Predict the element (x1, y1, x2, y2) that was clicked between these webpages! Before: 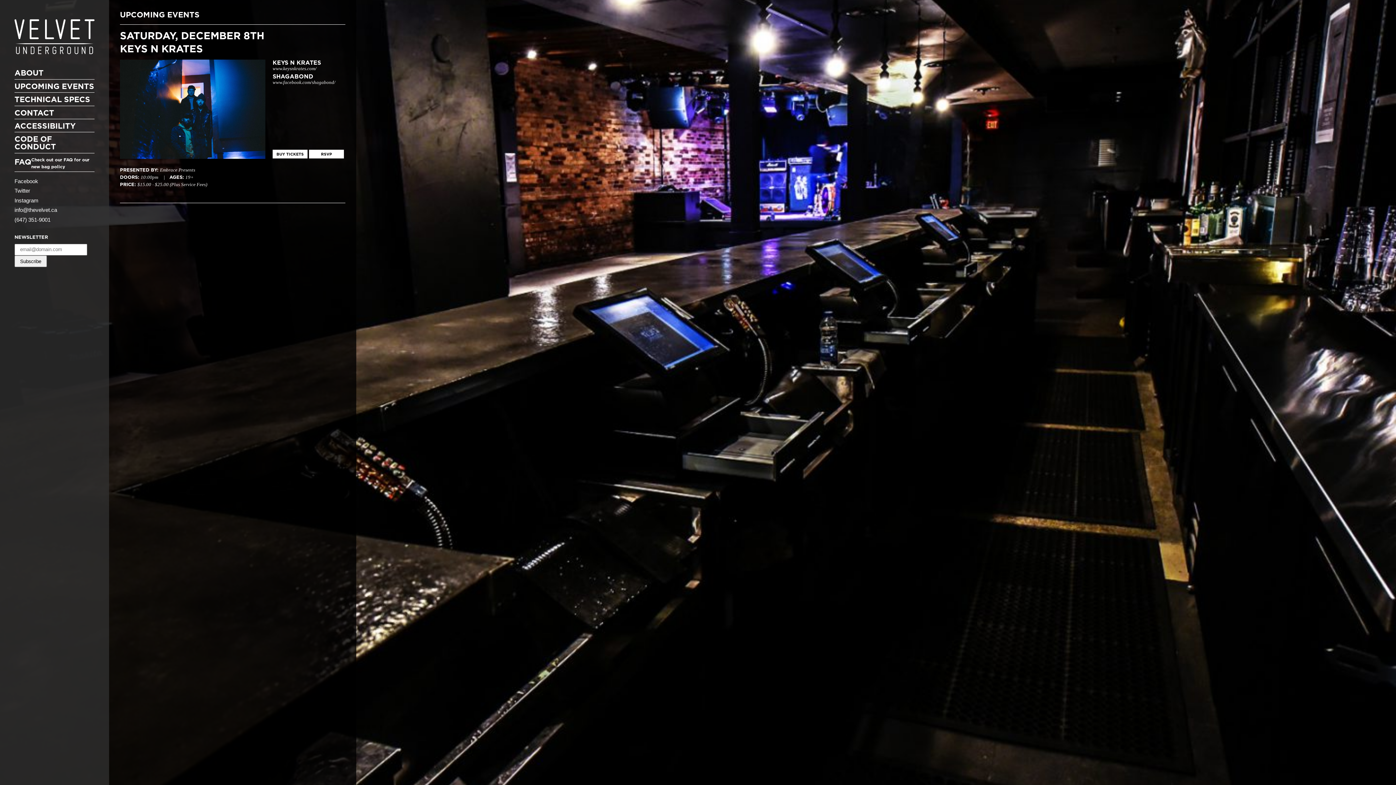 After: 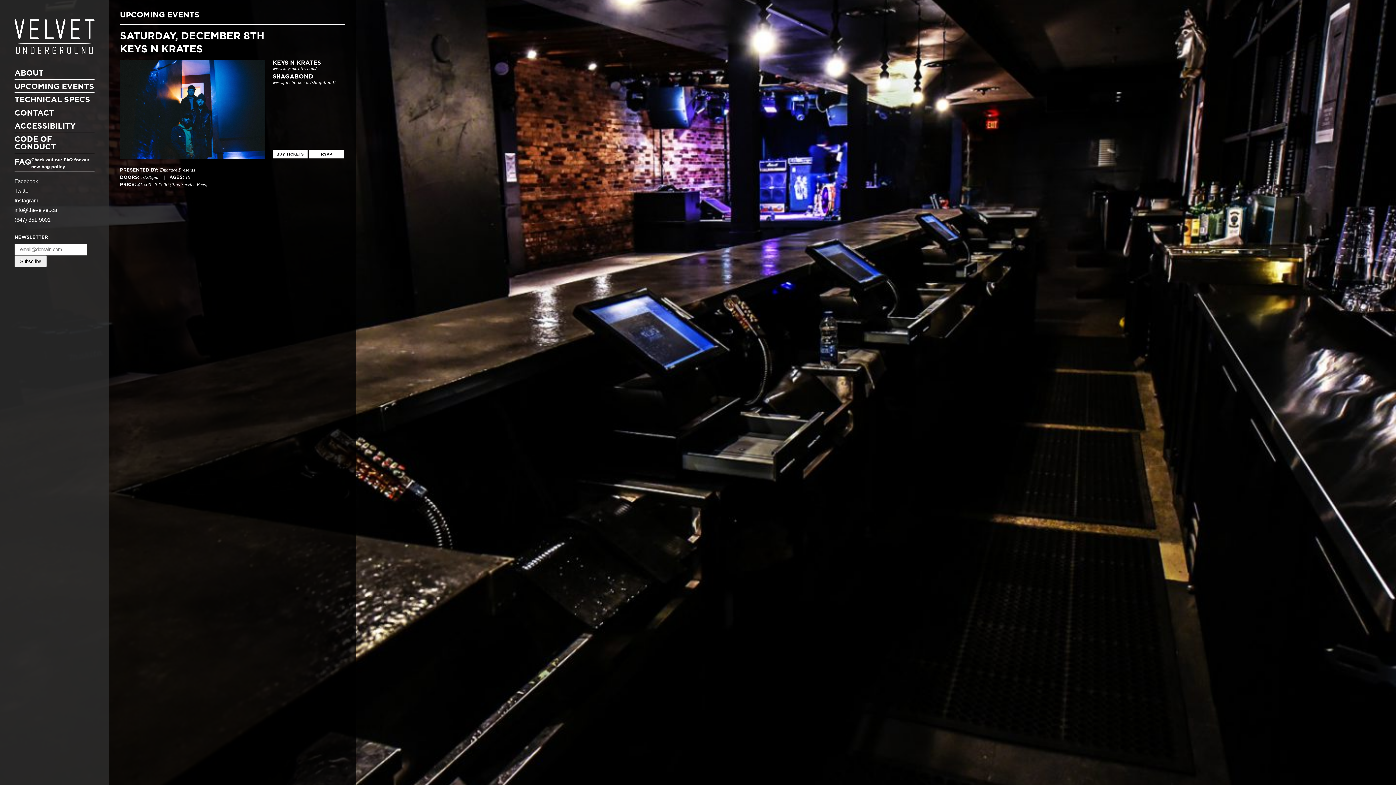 Action: label: Facebook bbox: (14, 178, 38, 184)